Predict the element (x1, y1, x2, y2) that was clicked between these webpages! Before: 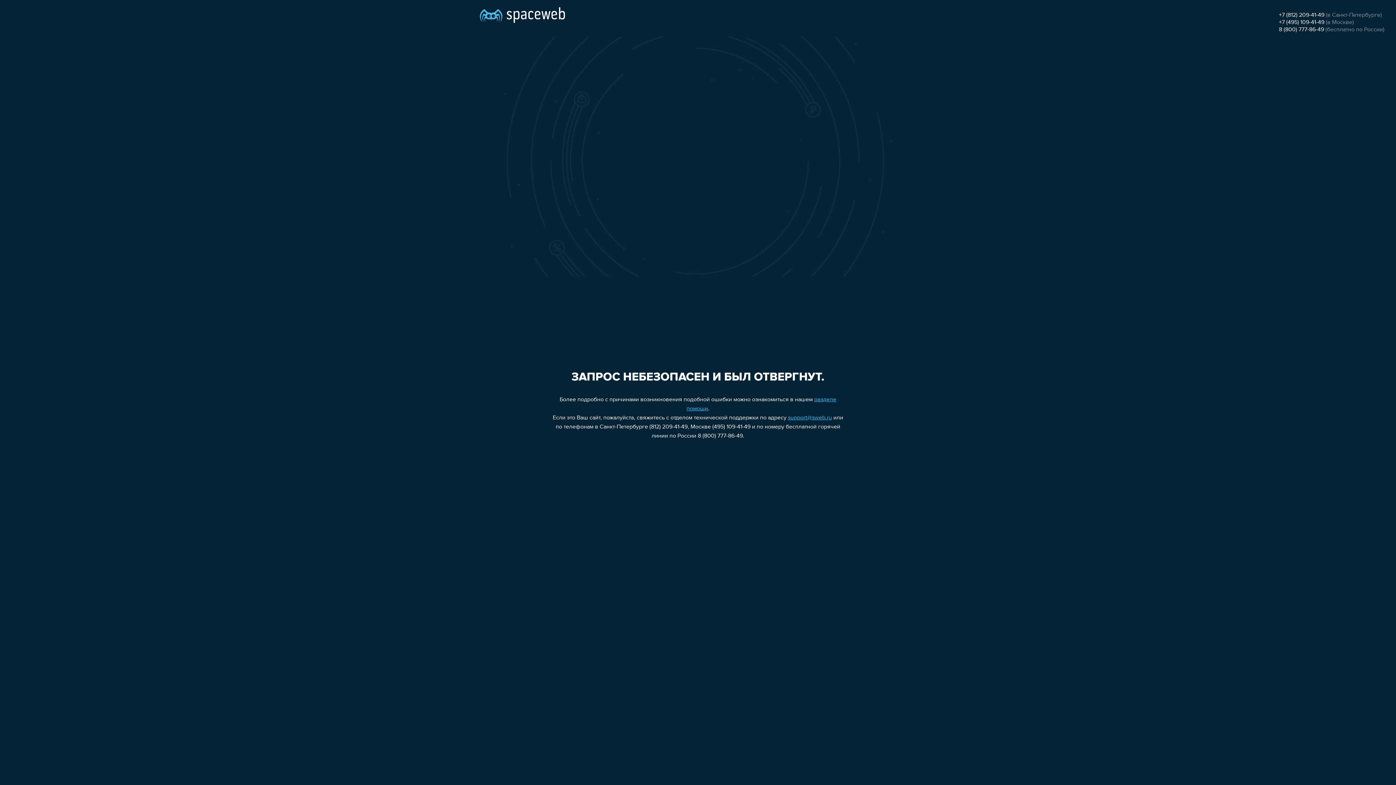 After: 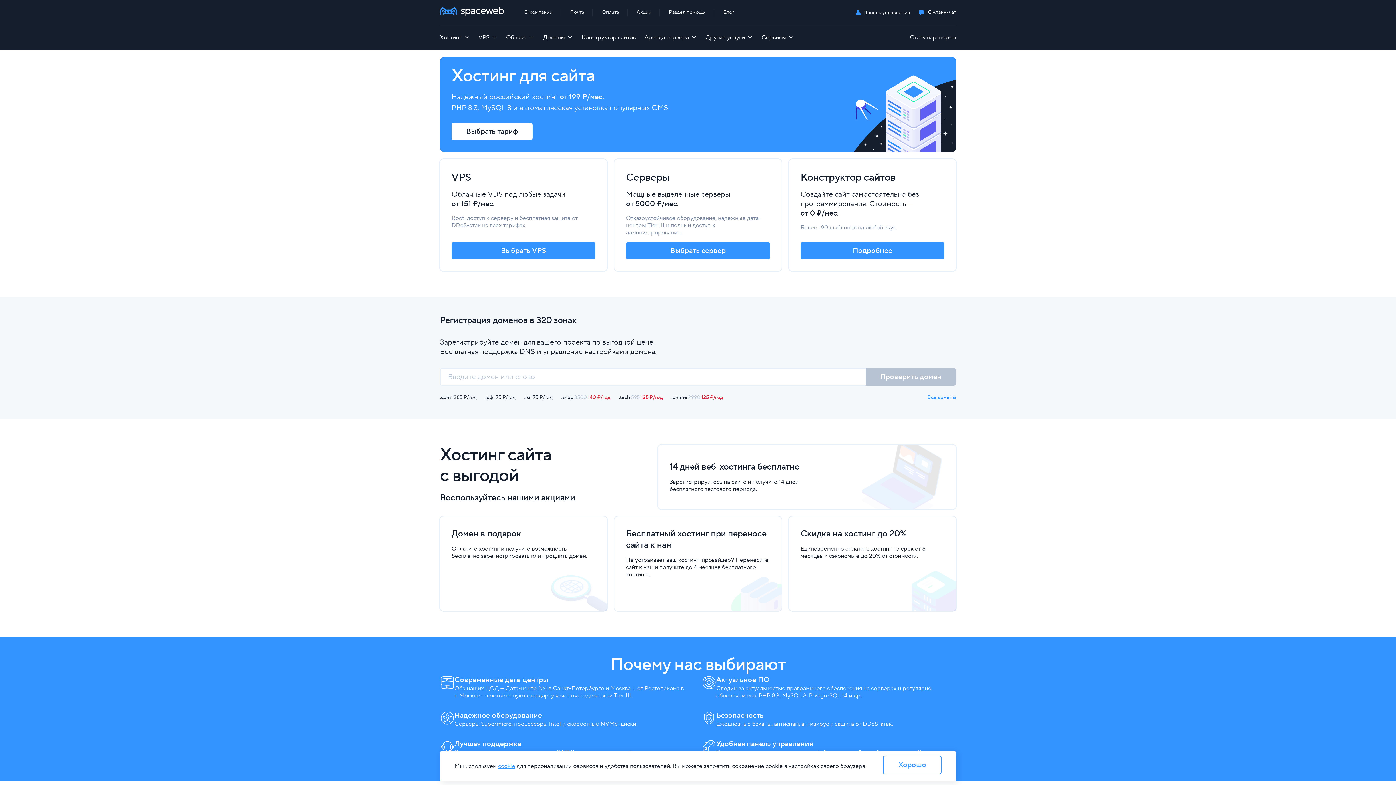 Action: bbox: (480, 0, 565, 25)